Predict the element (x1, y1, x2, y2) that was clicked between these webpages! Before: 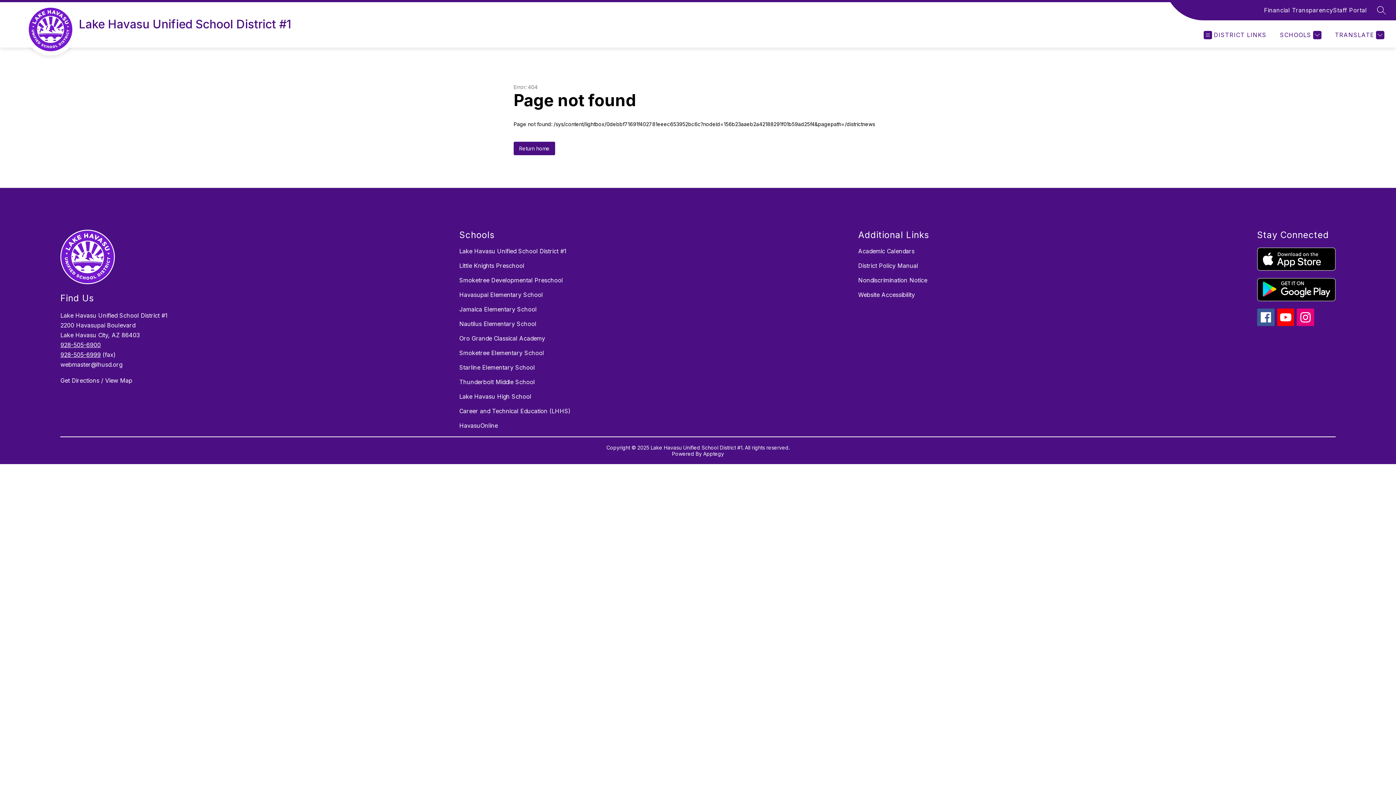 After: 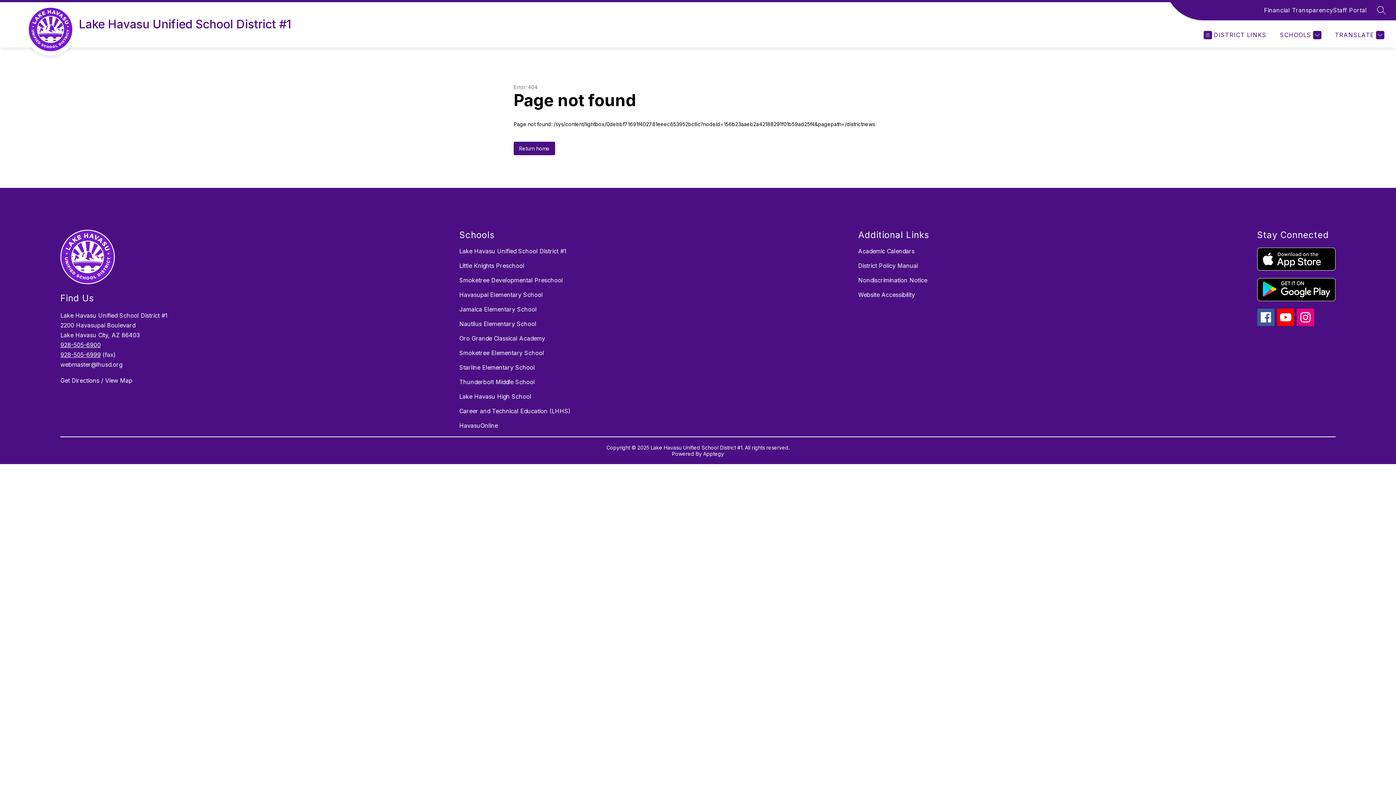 Action: bbox: (1297, 308, 1314, 326)